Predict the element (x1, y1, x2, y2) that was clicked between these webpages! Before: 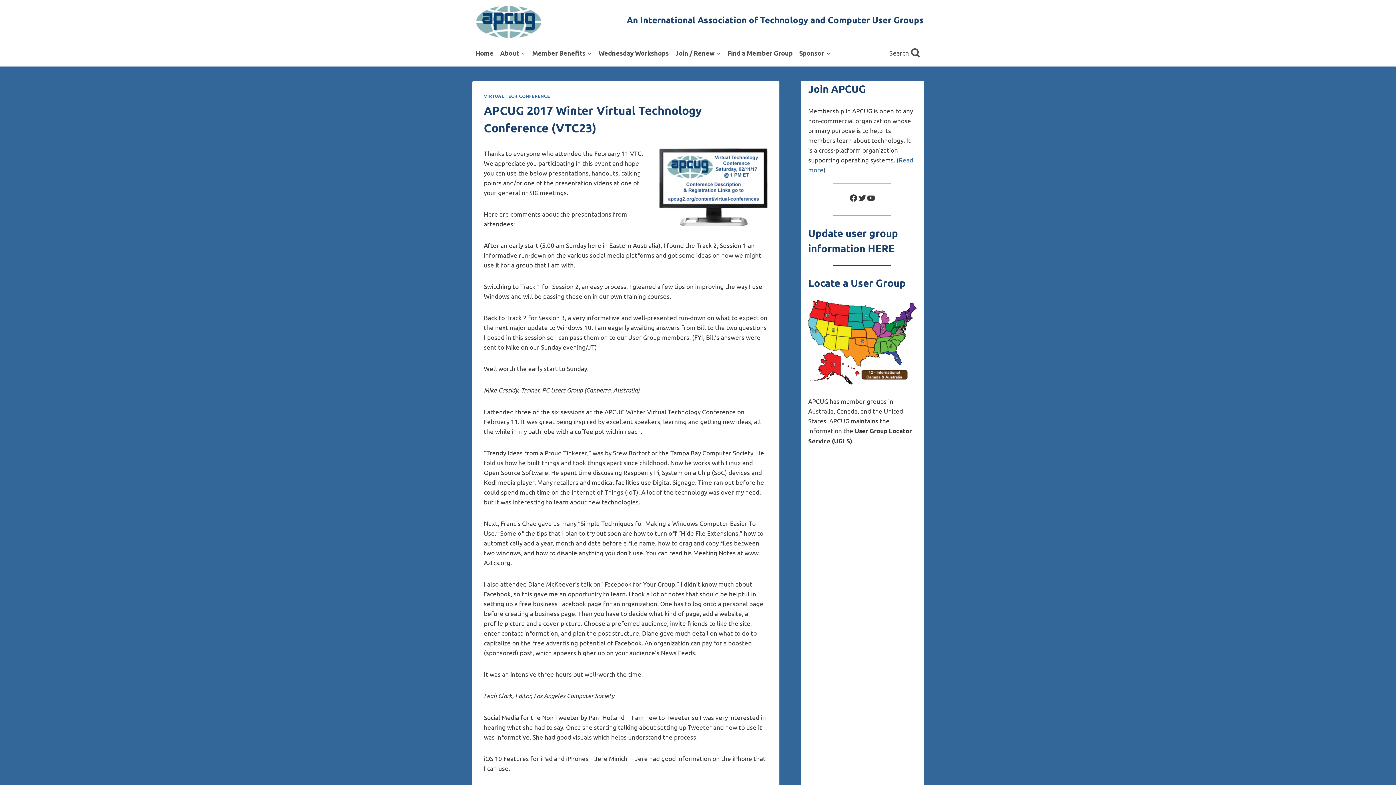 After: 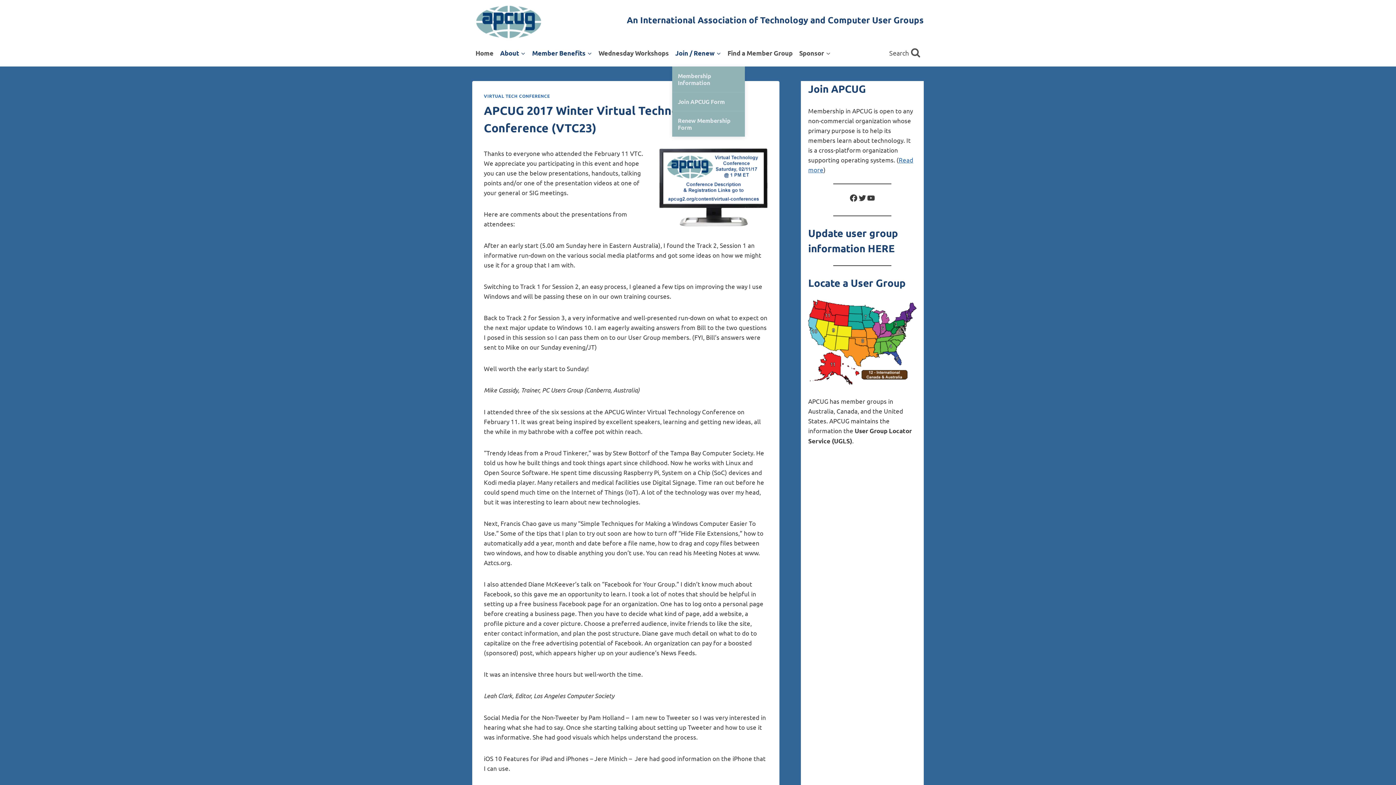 Action: label: Join / Renew bbox: (672, 39, 724, 66)